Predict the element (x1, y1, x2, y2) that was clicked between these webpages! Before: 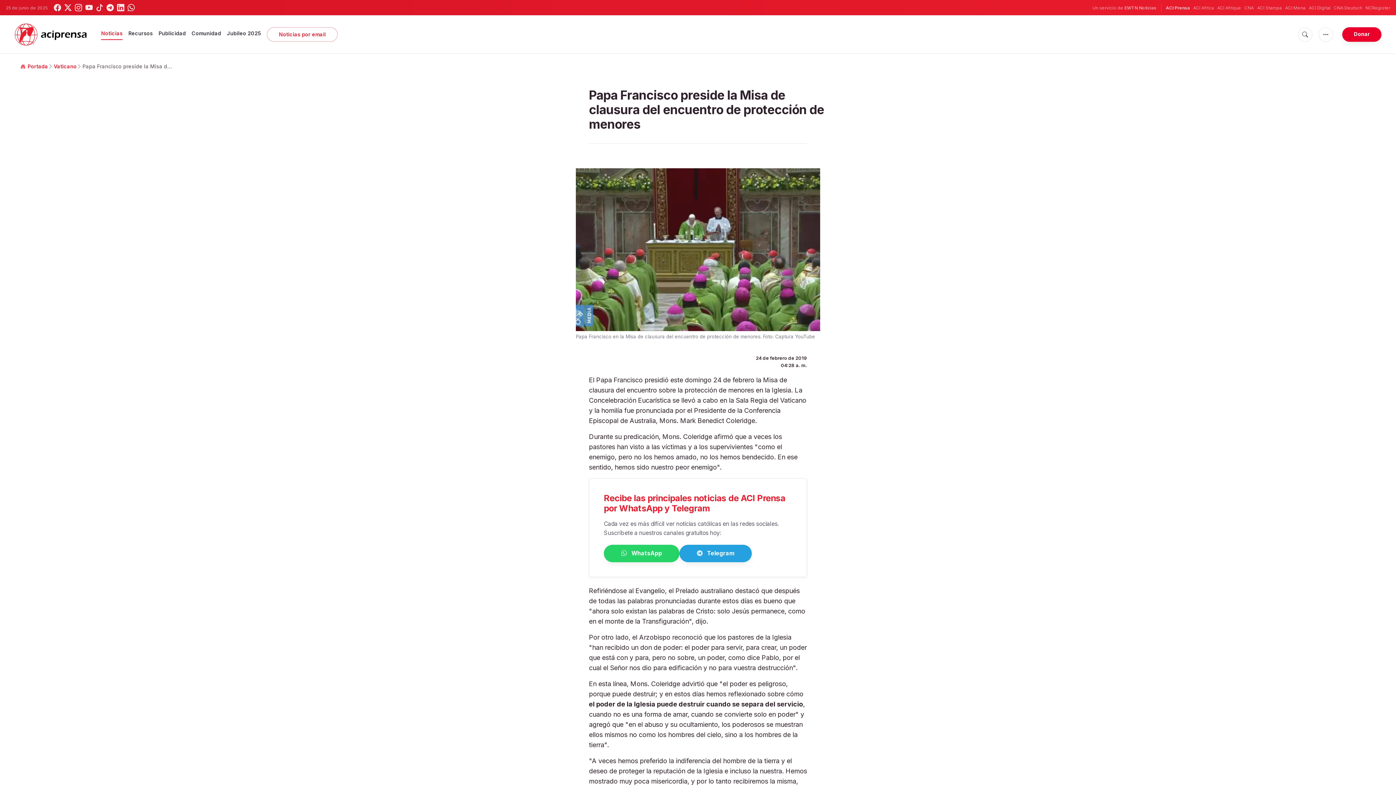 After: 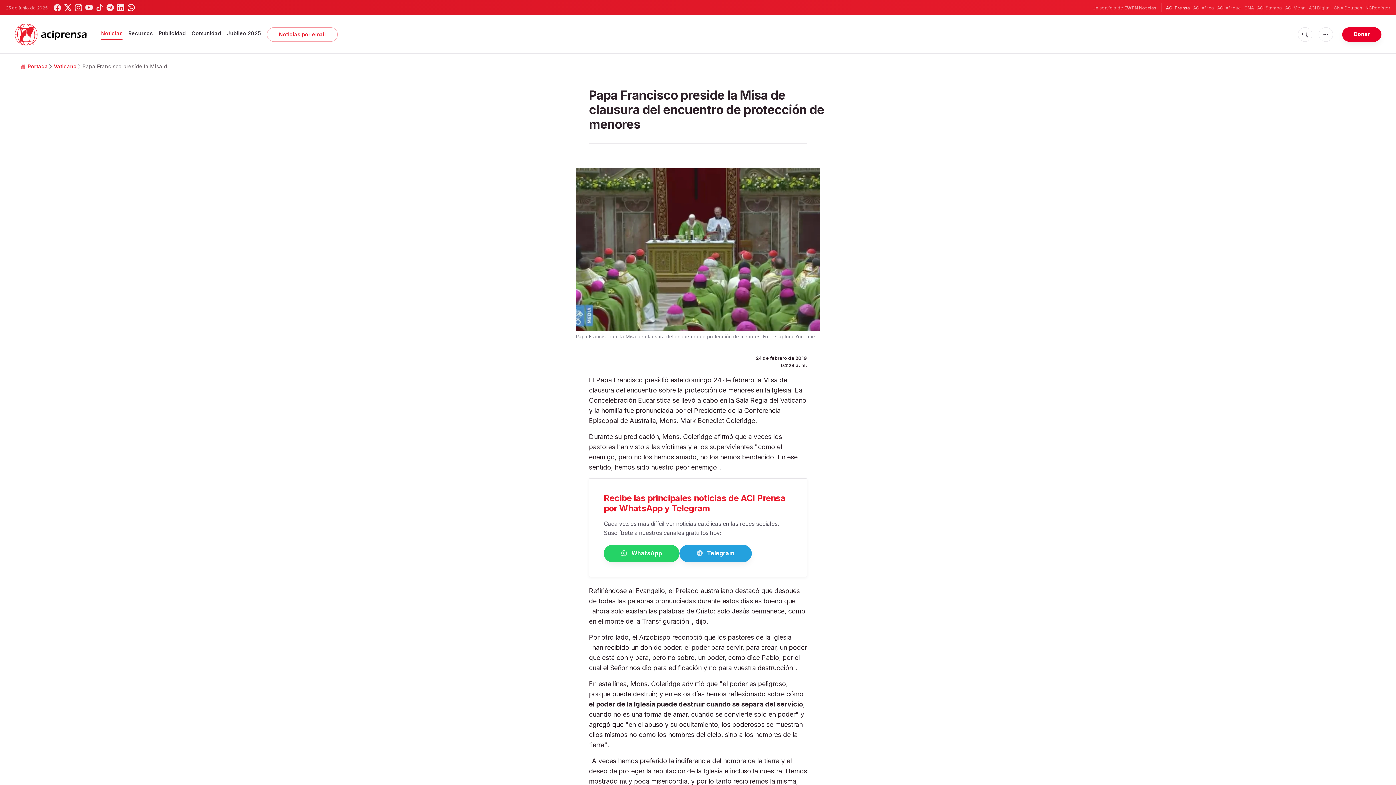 Action: bbox: (127, 4, 134, 11)